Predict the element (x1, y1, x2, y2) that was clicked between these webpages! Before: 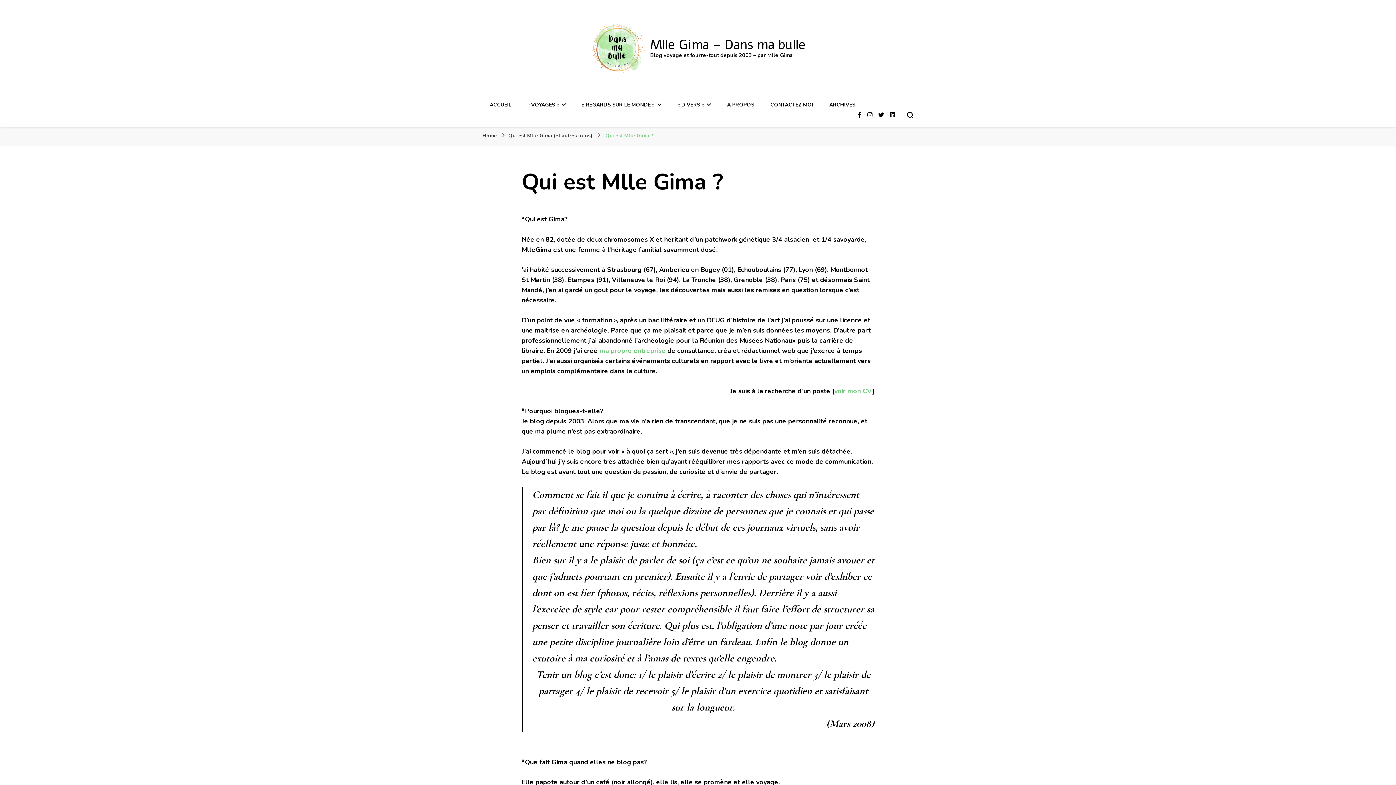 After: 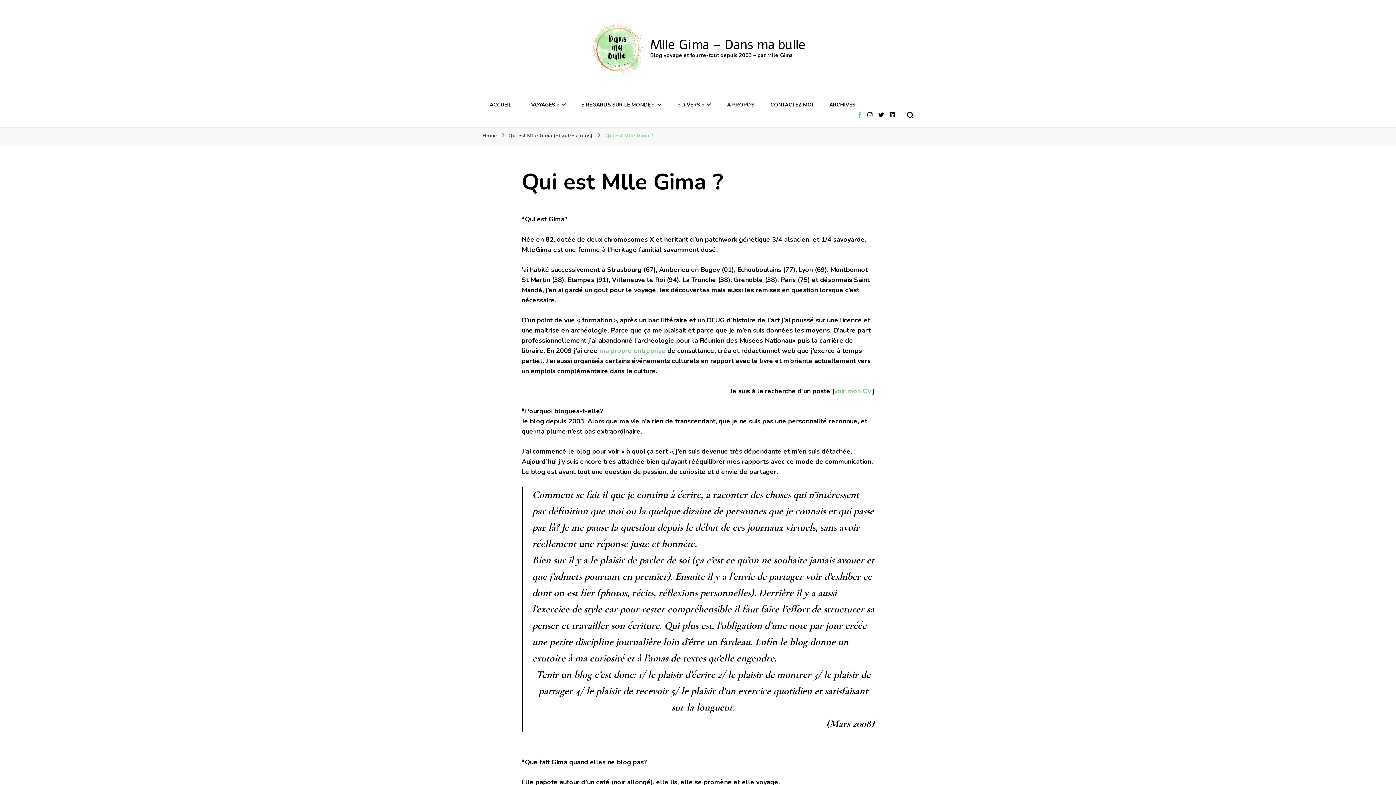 Action: bbox: (858, 111, 861, 119)